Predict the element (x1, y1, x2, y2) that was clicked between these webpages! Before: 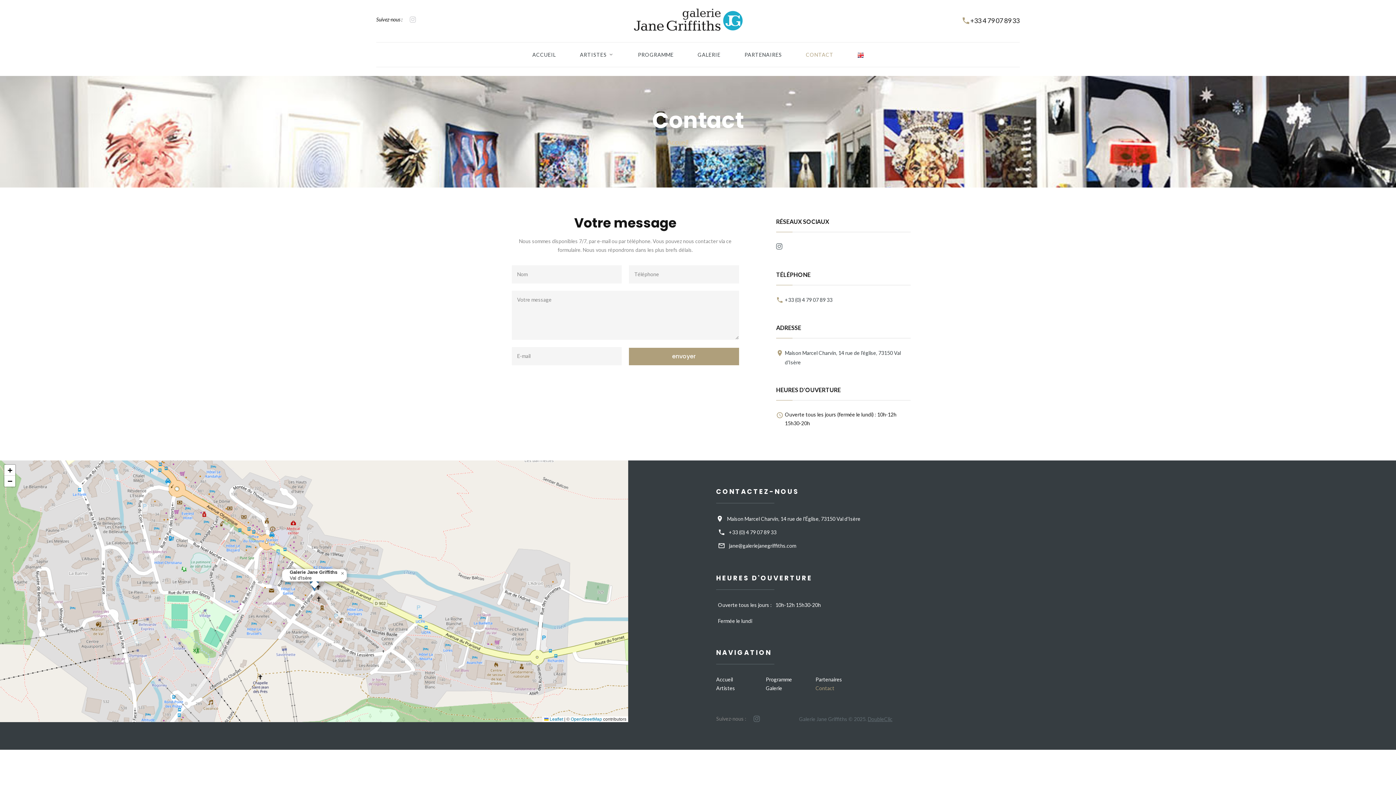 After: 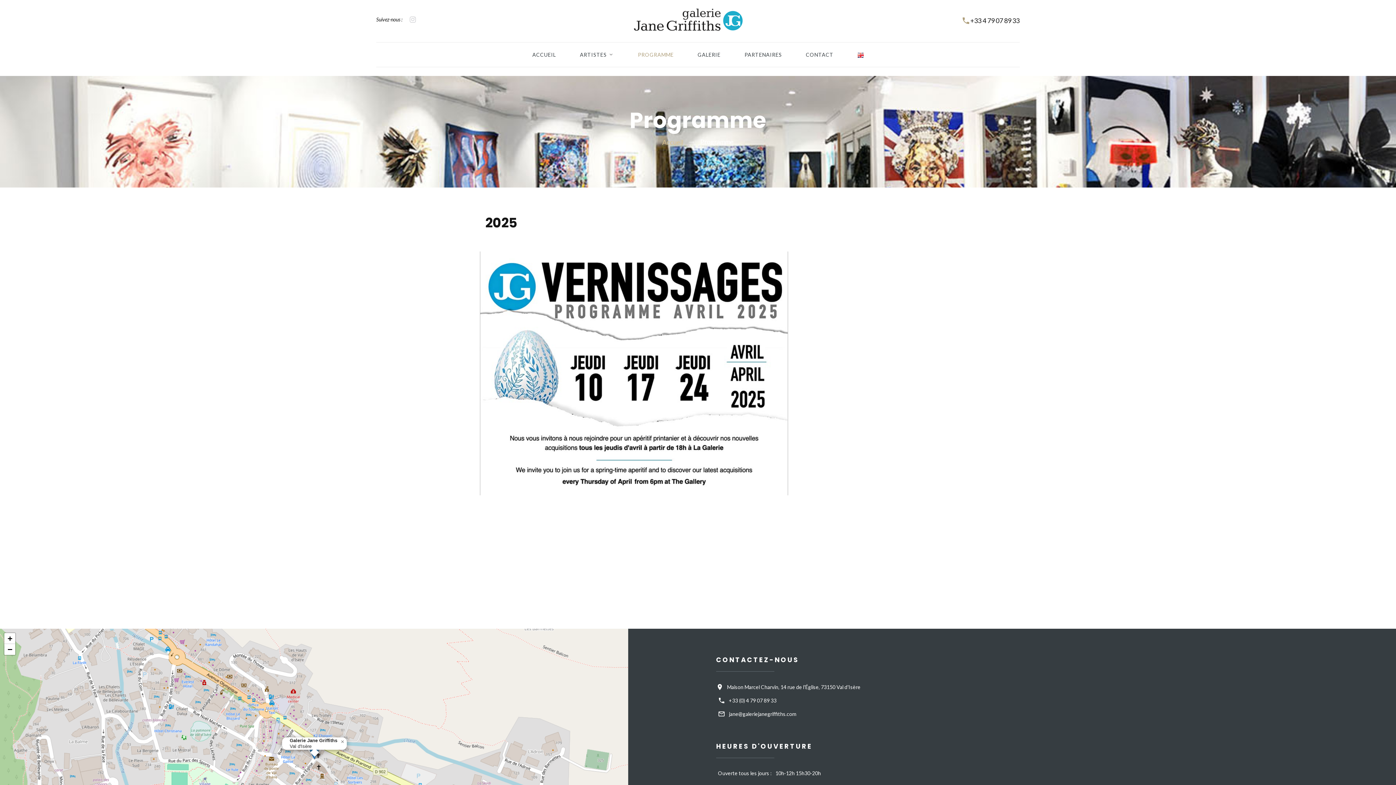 Action: label: Programme bbox: (766, 676, 792, 683)